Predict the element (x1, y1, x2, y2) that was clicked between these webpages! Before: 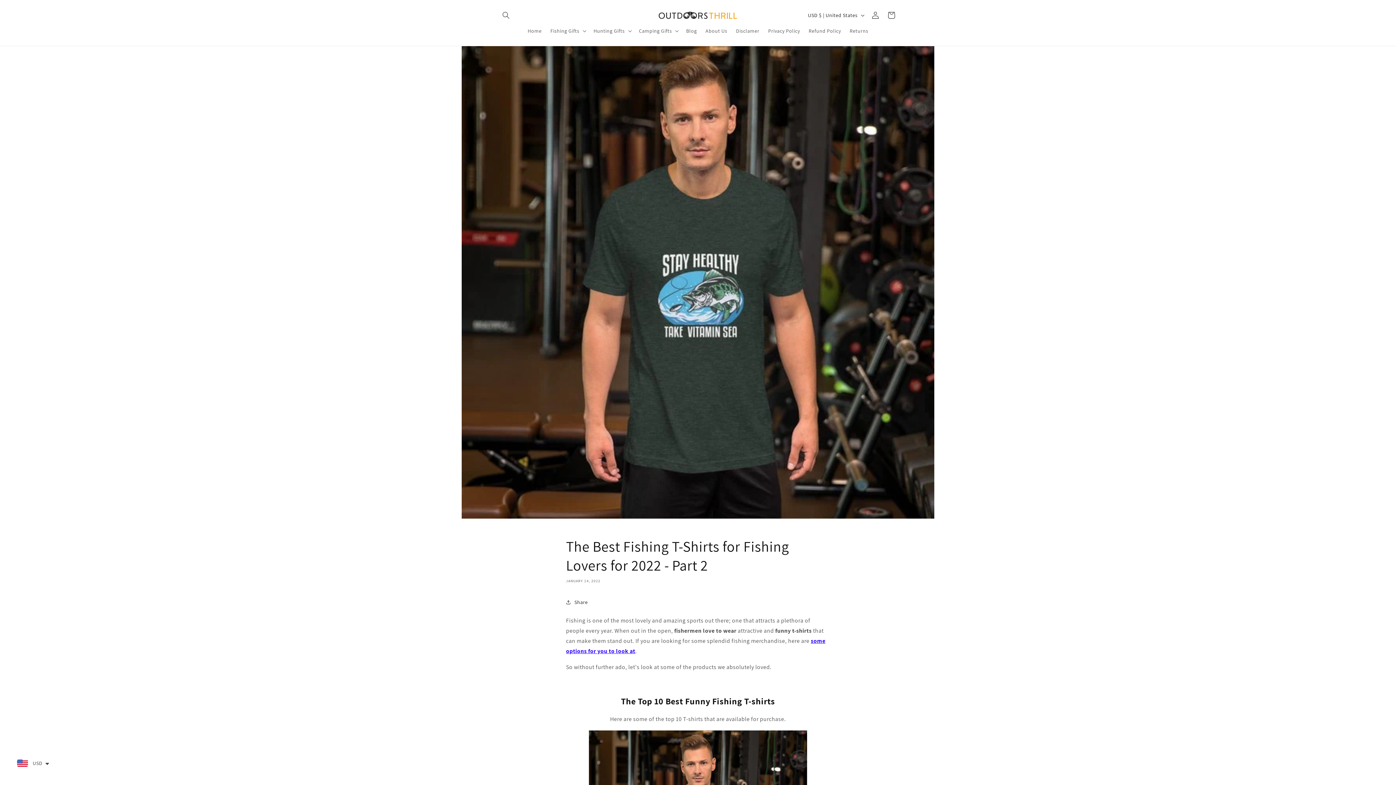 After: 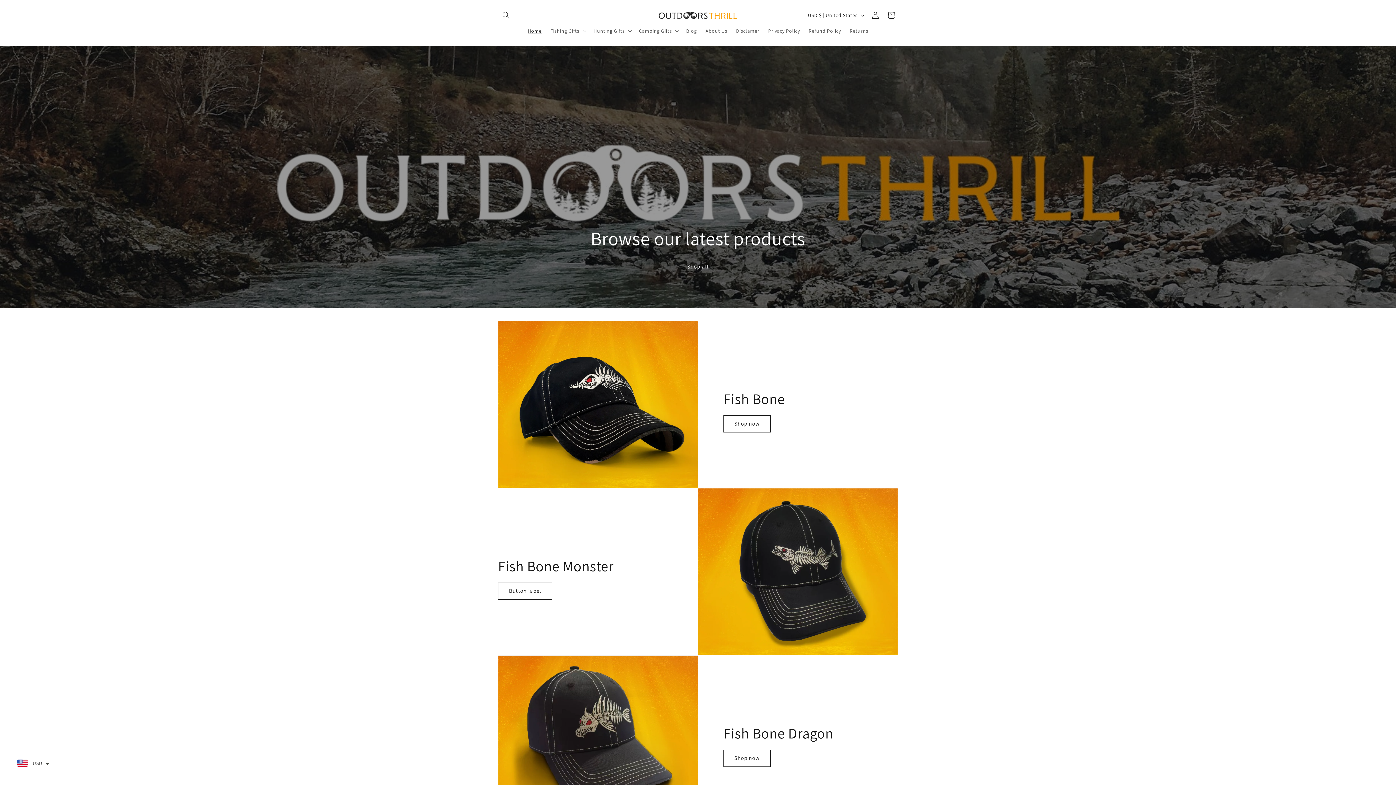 Action: bbox: (655, 7, 740, 22)